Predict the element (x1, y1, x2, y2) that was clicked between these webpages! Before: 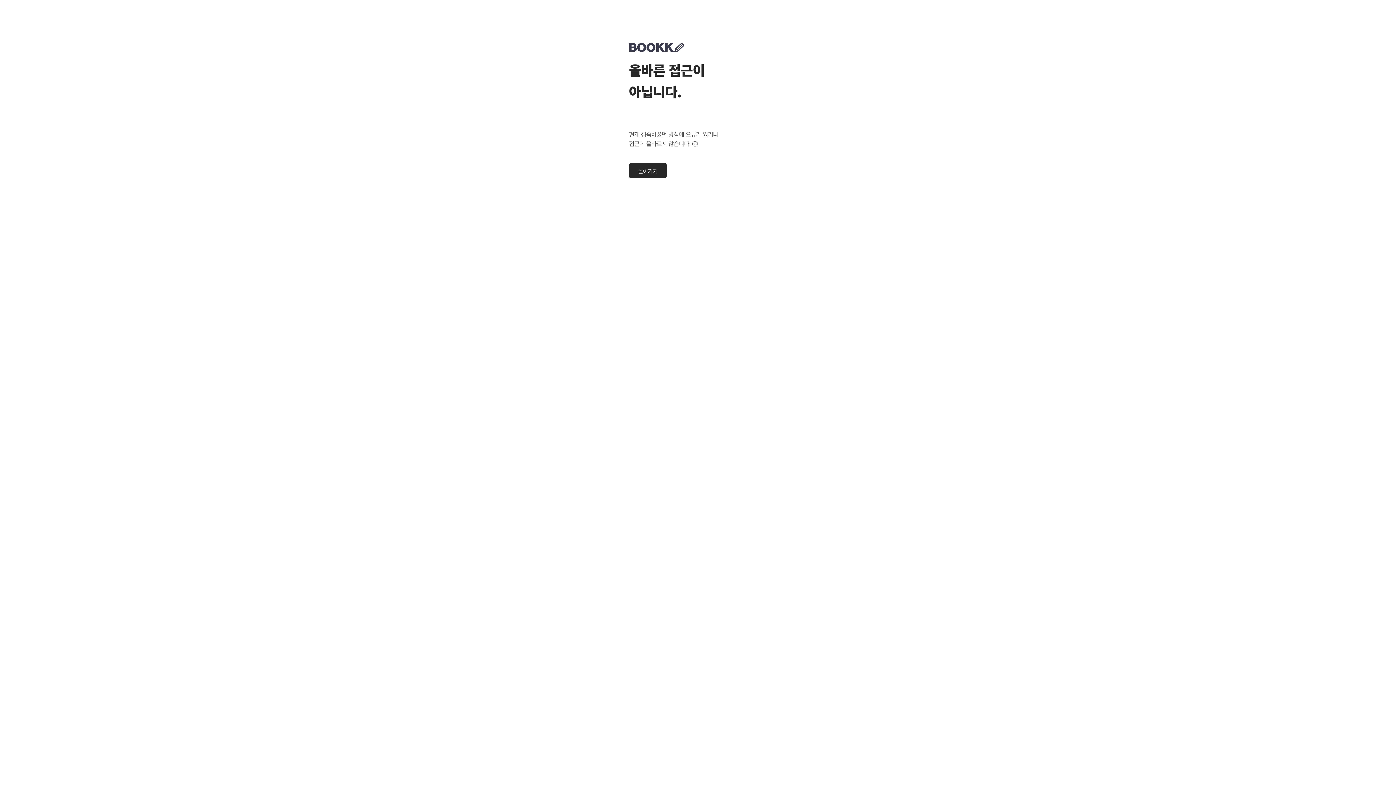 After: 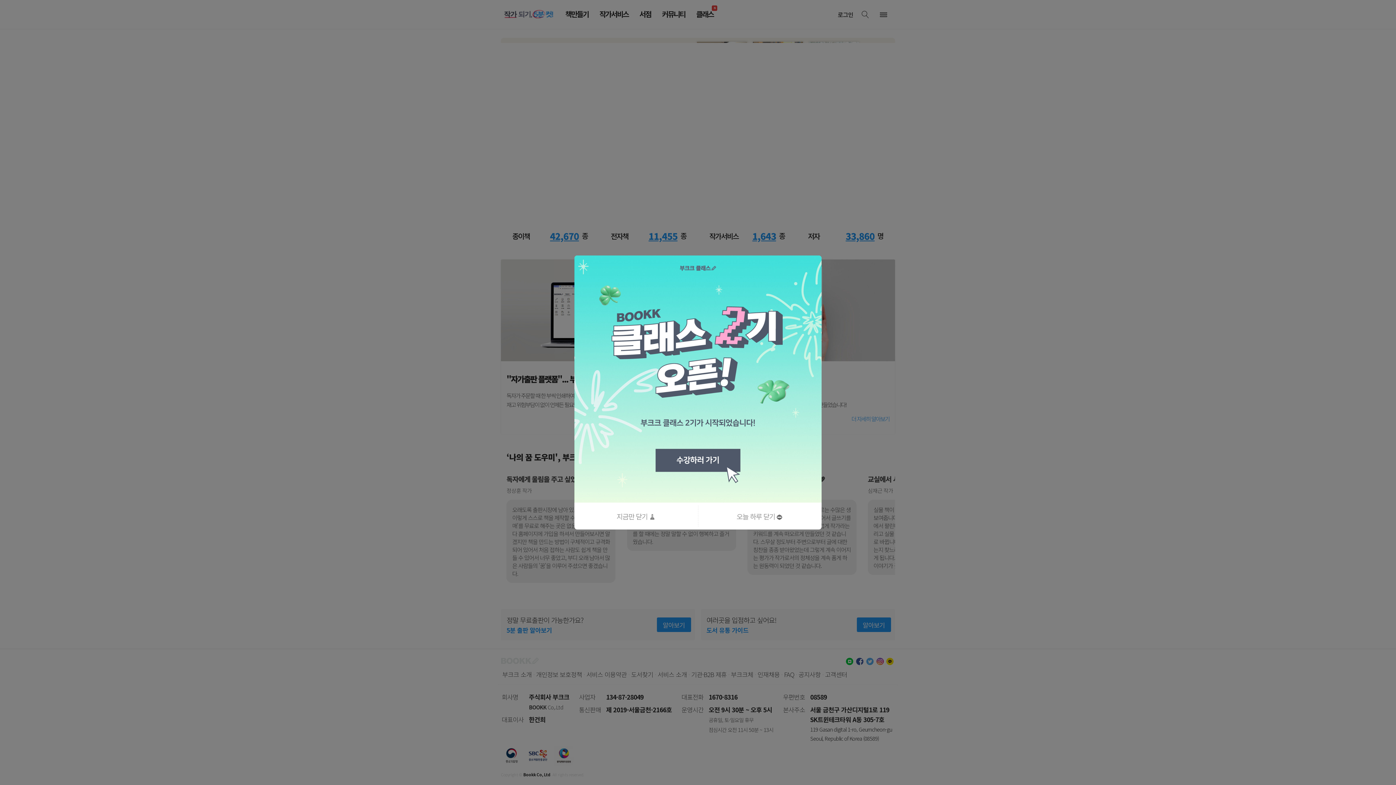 Action: bbox: (629, 163, 666, 178) label: 돌아가기